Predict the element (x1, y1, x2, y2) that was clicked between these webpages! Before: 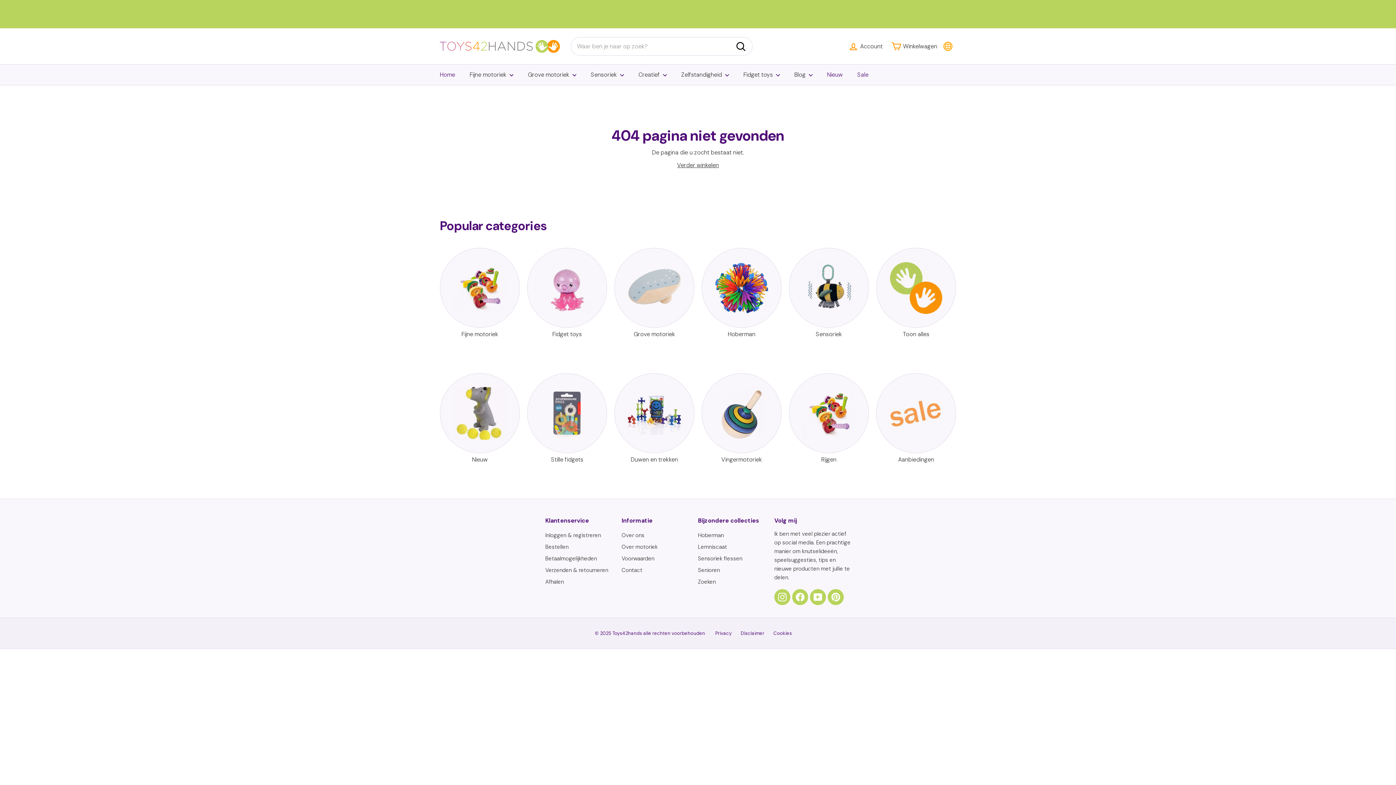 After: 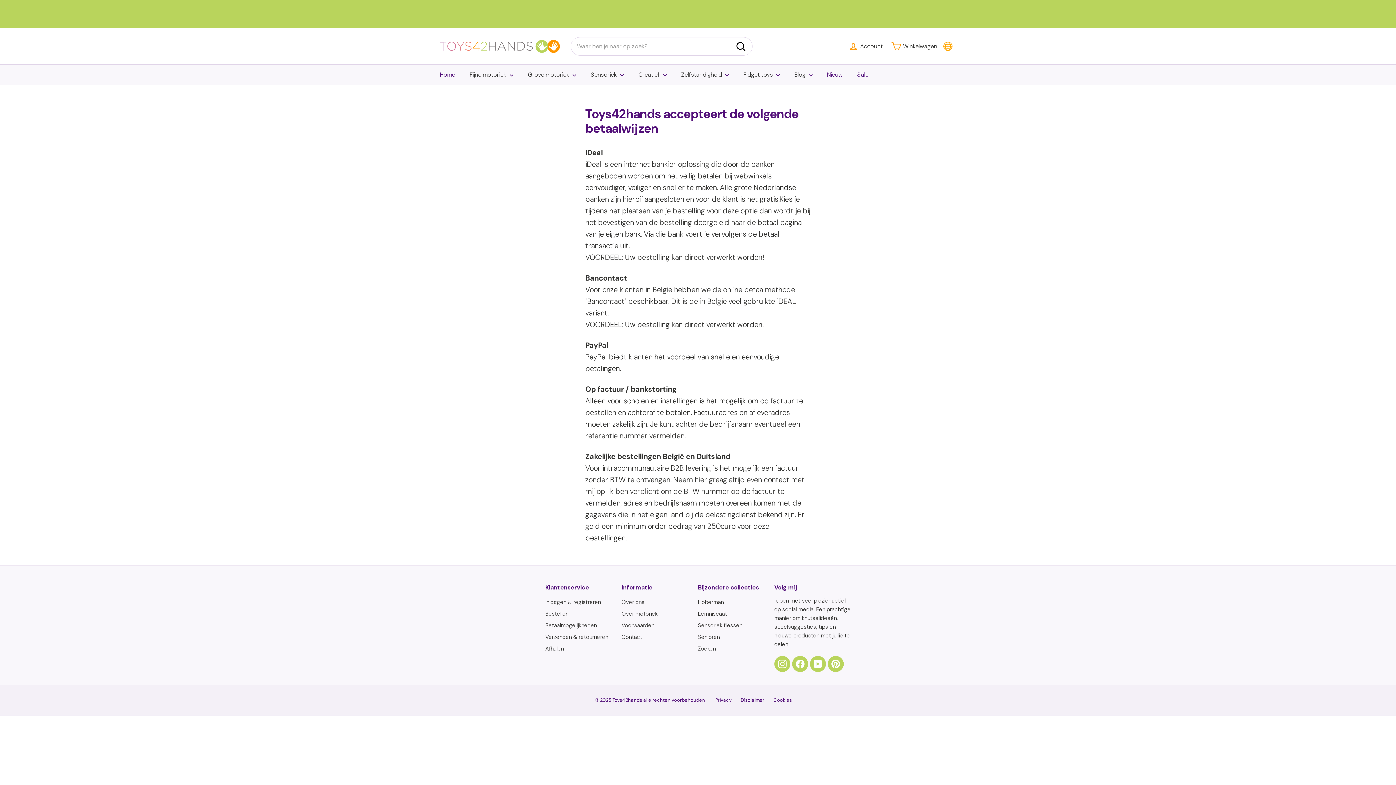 Action: label: Betaalmogelijkheden bbox: (545, 553, 597, 564)